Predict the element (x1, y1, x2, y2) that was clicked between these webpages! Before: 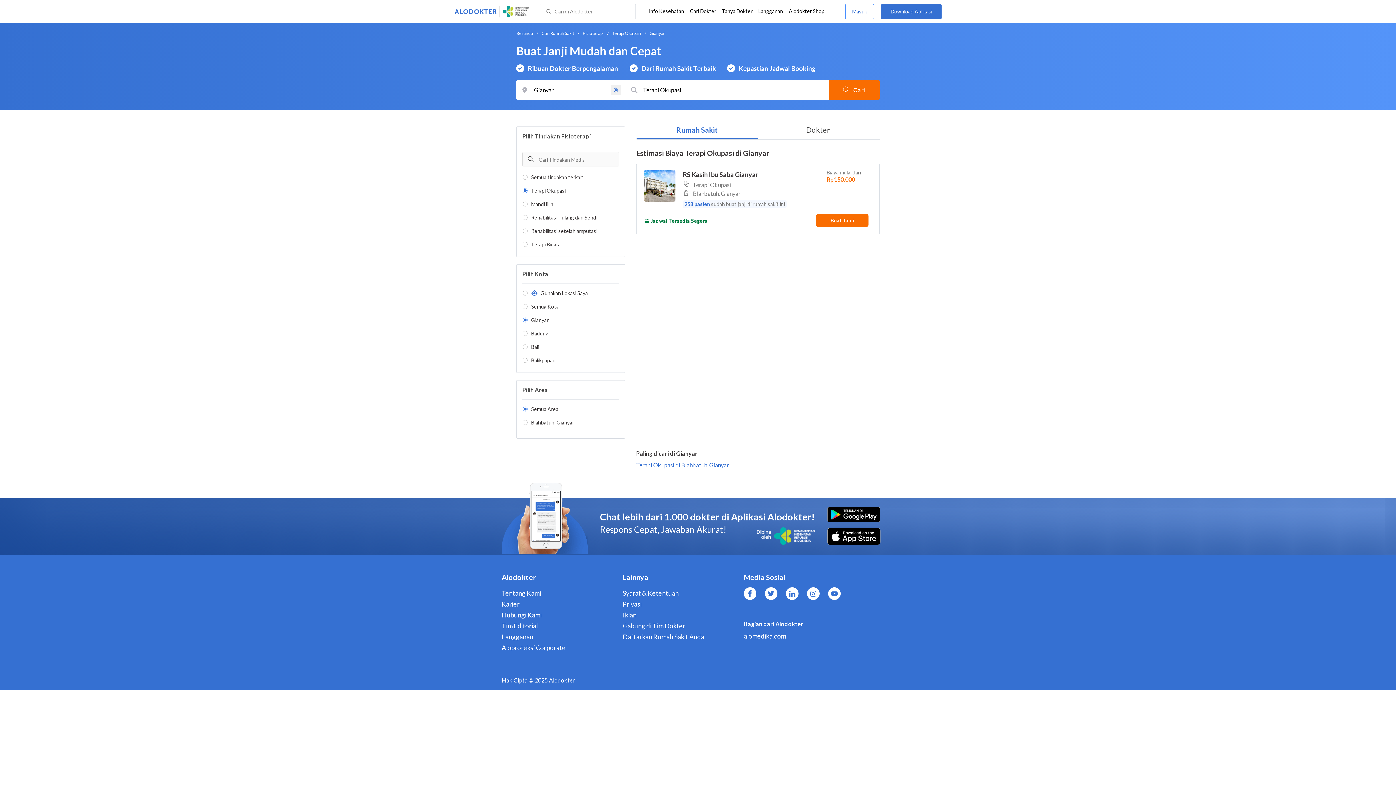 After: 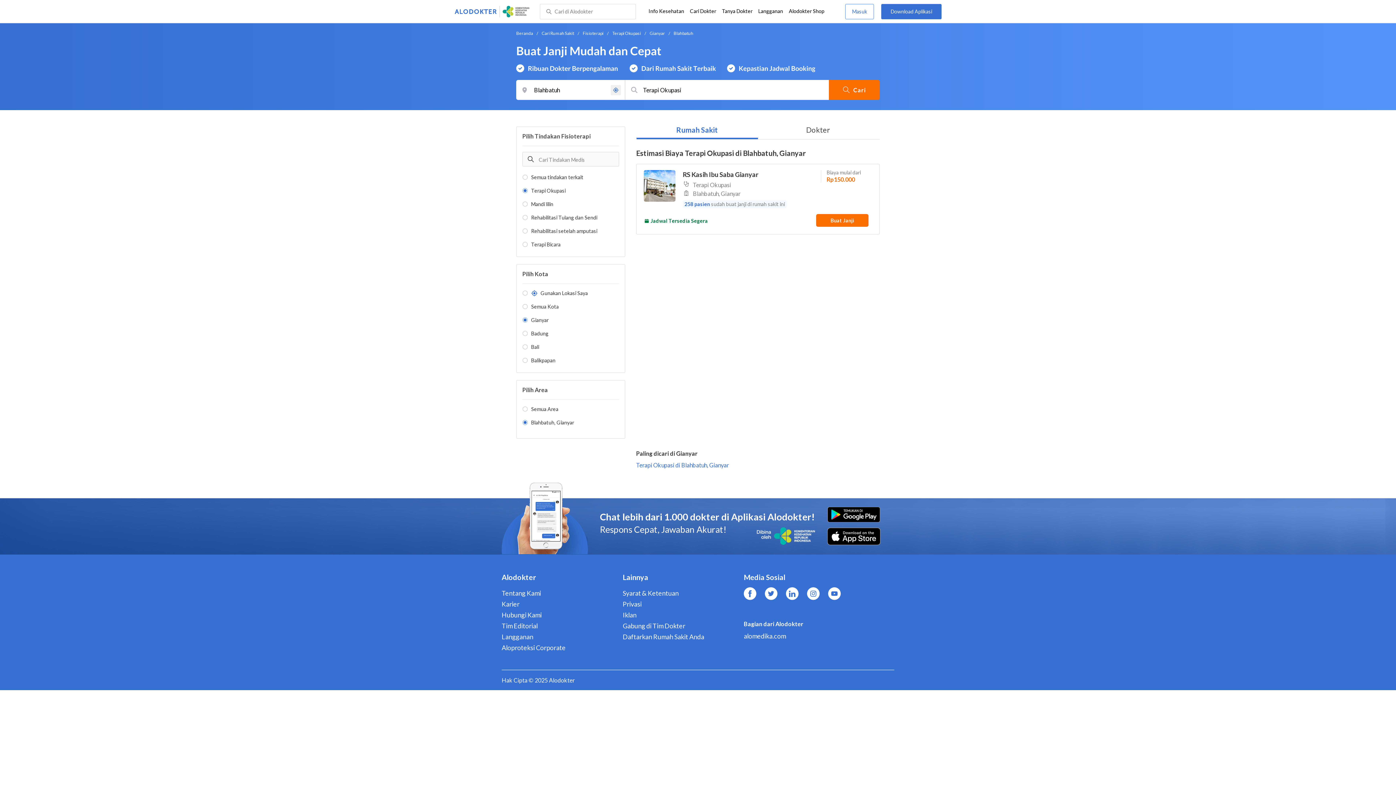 Action: label: Terapi Okupasi di Blahbatuh, Gianyar bbox: (636, 461, 729, 468)